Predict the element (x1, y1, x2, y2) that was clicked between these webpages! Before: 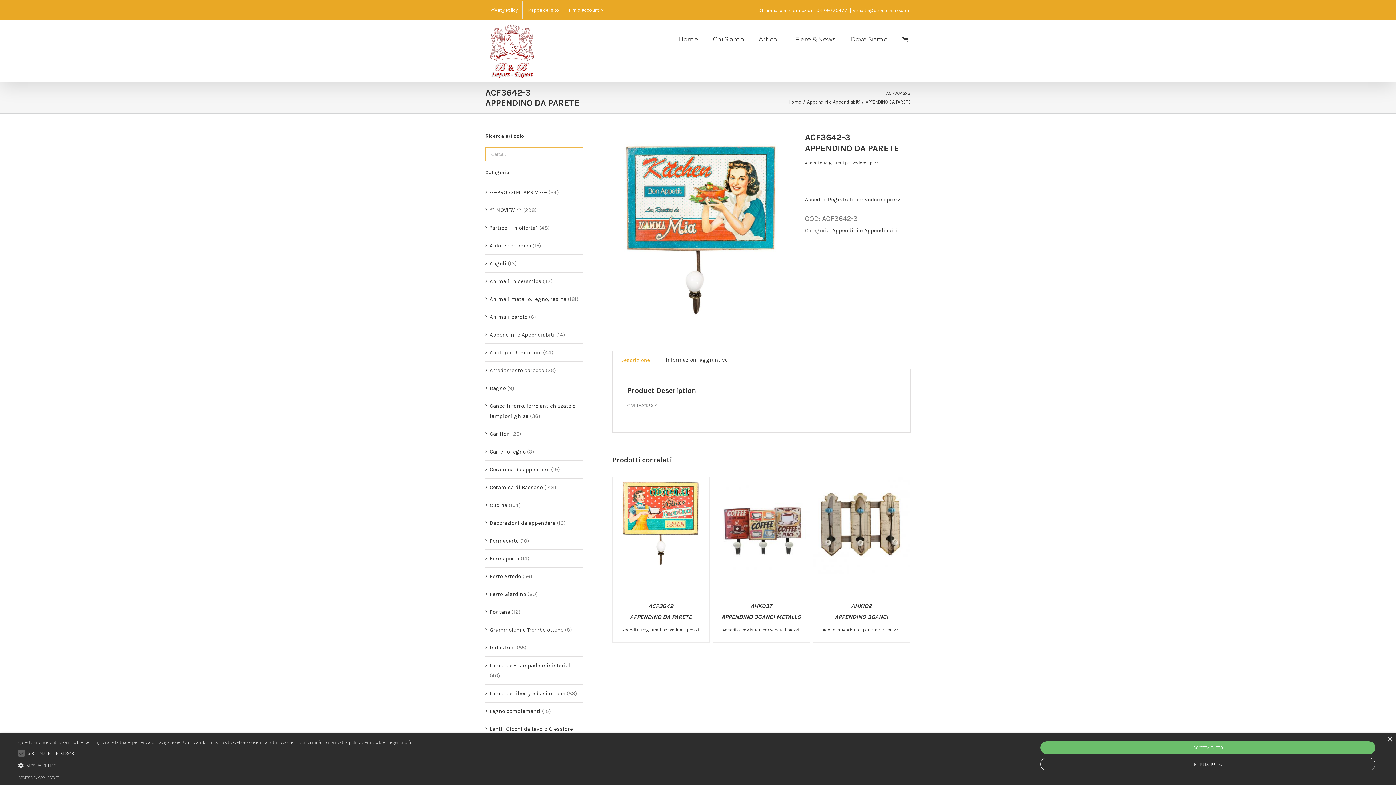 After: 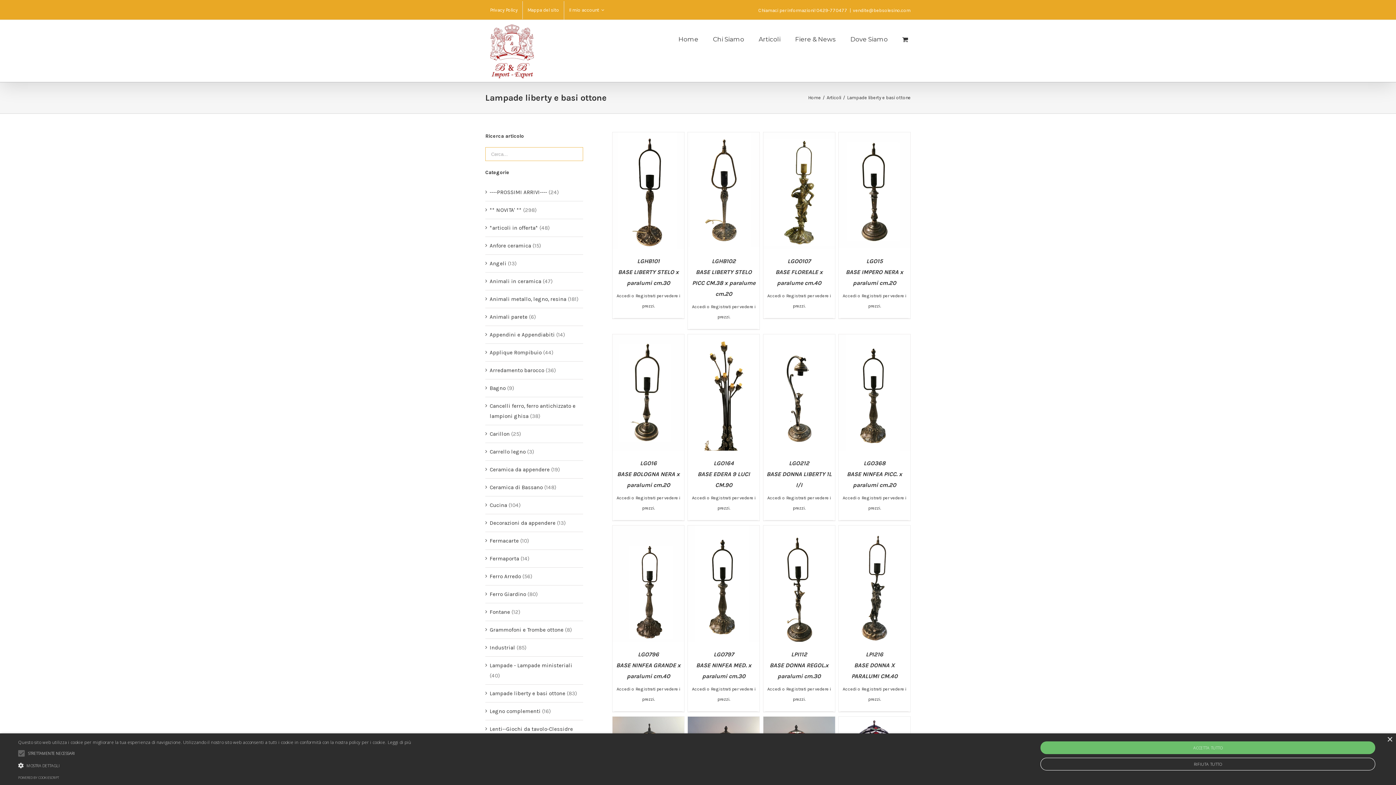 Action: bbox: (489, 690, 565, 697) label: Lampade liberty e basi ottone